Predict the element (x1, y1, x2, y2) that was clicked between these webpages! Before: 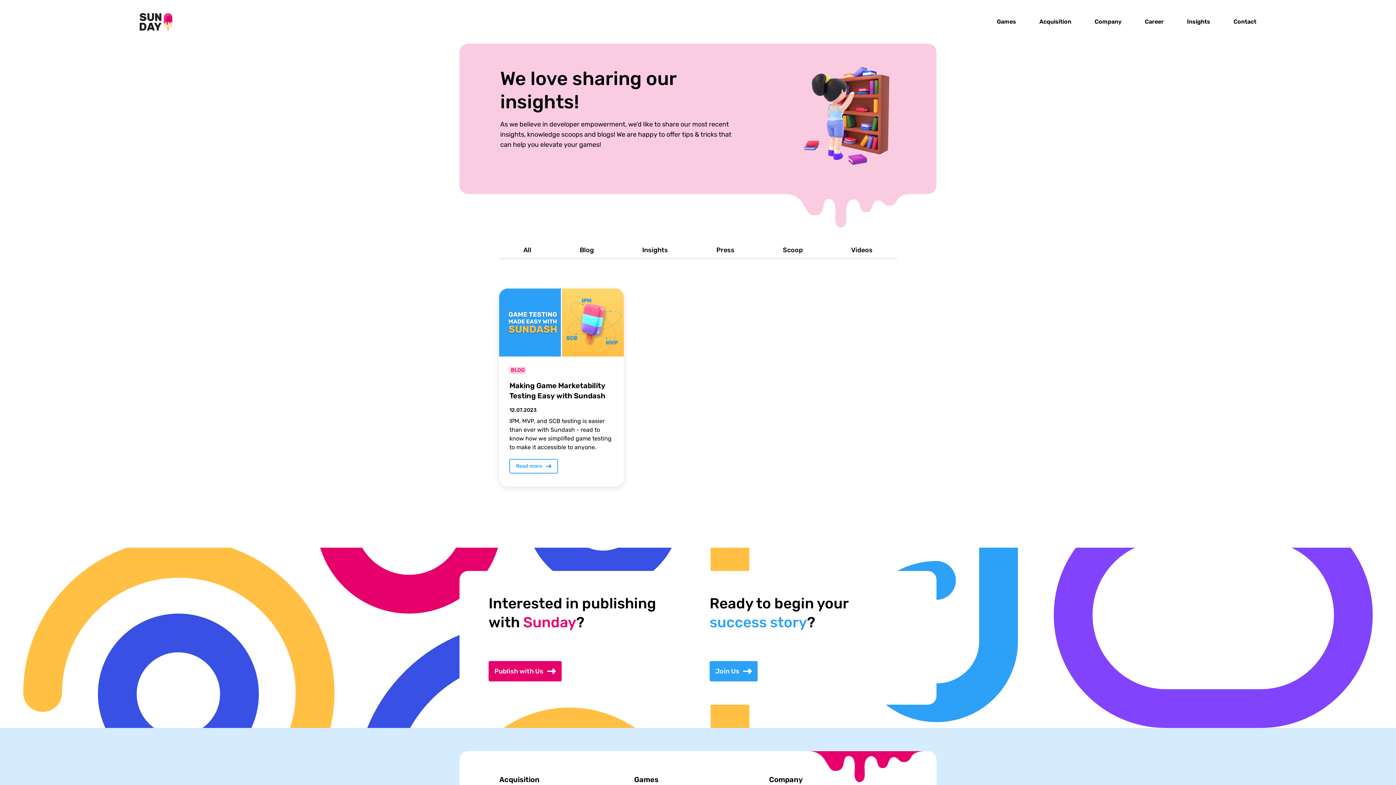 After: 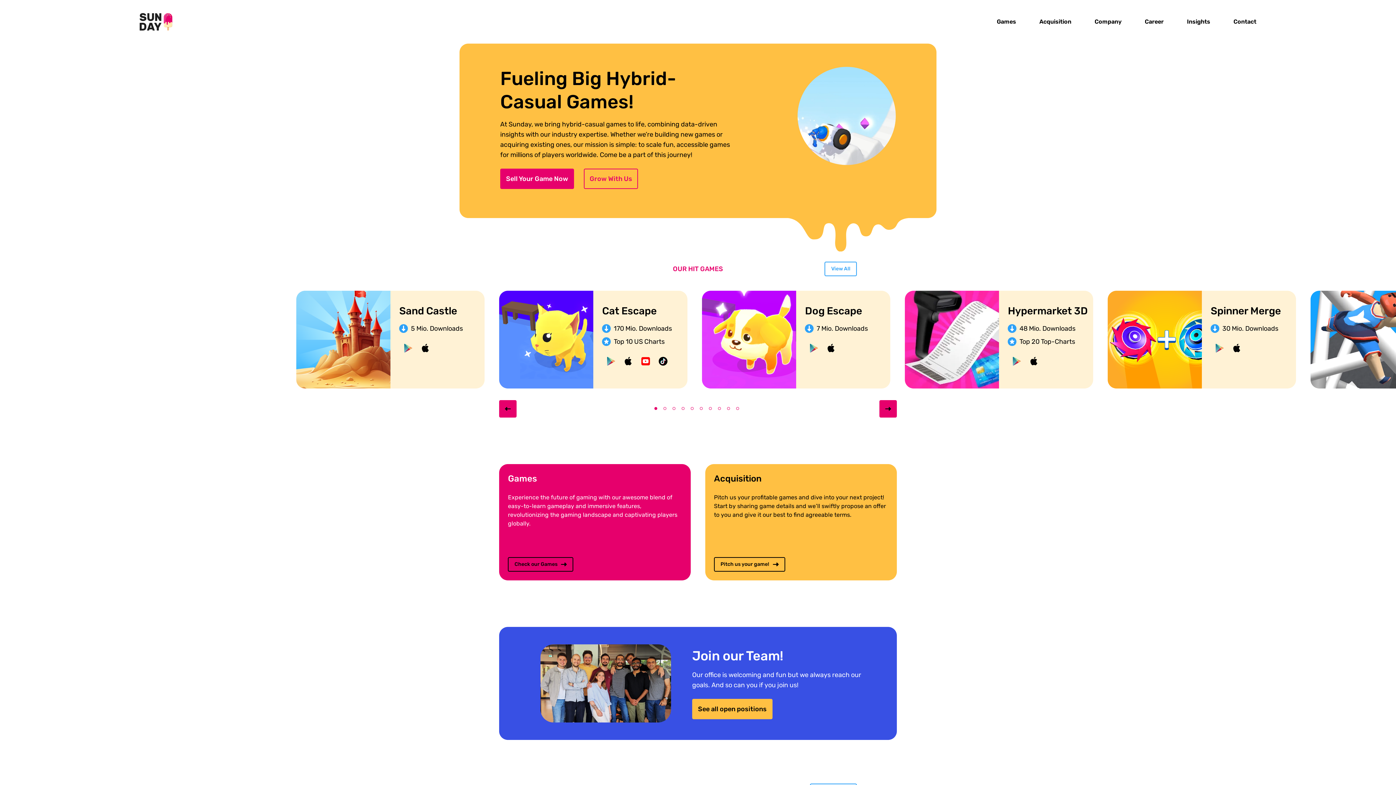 Action: bbox: (139, 13, 172, 30)